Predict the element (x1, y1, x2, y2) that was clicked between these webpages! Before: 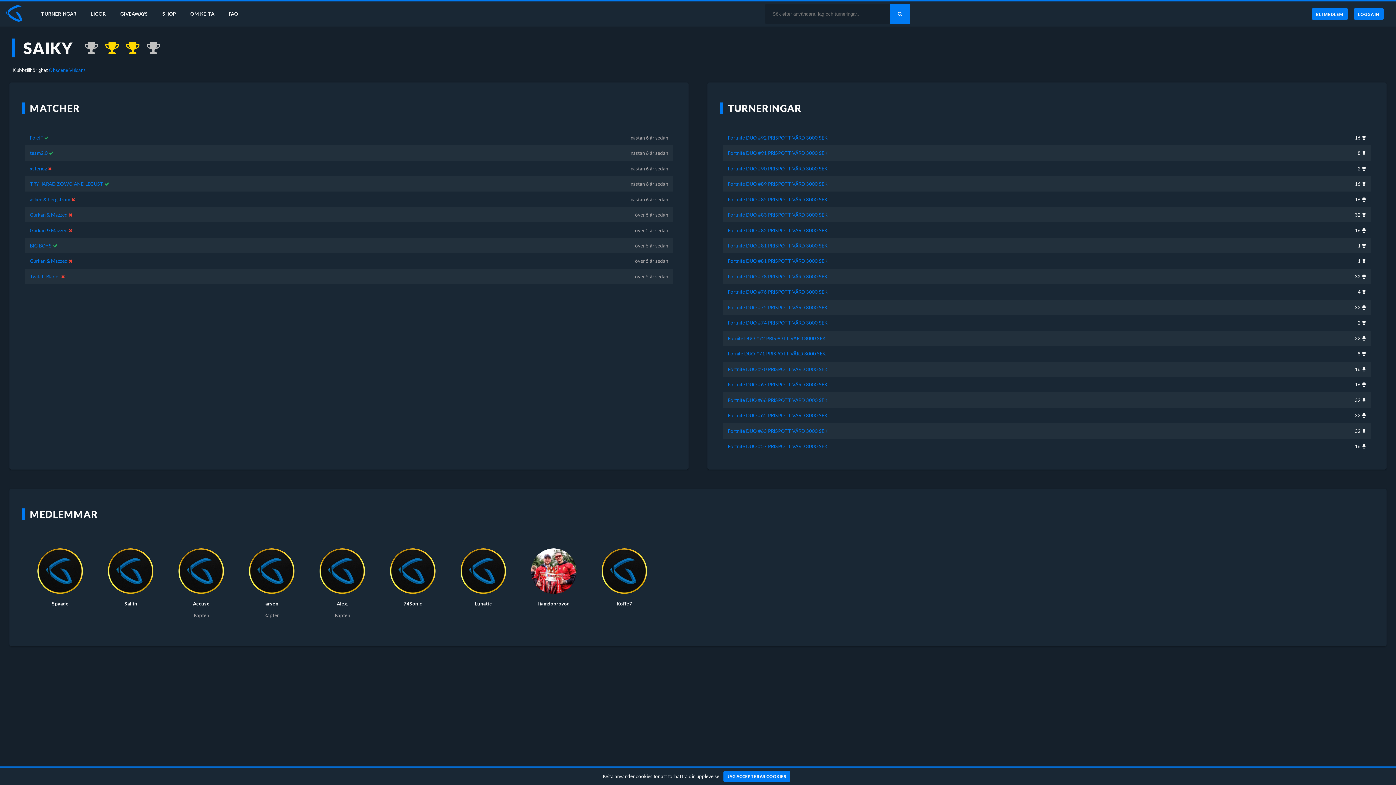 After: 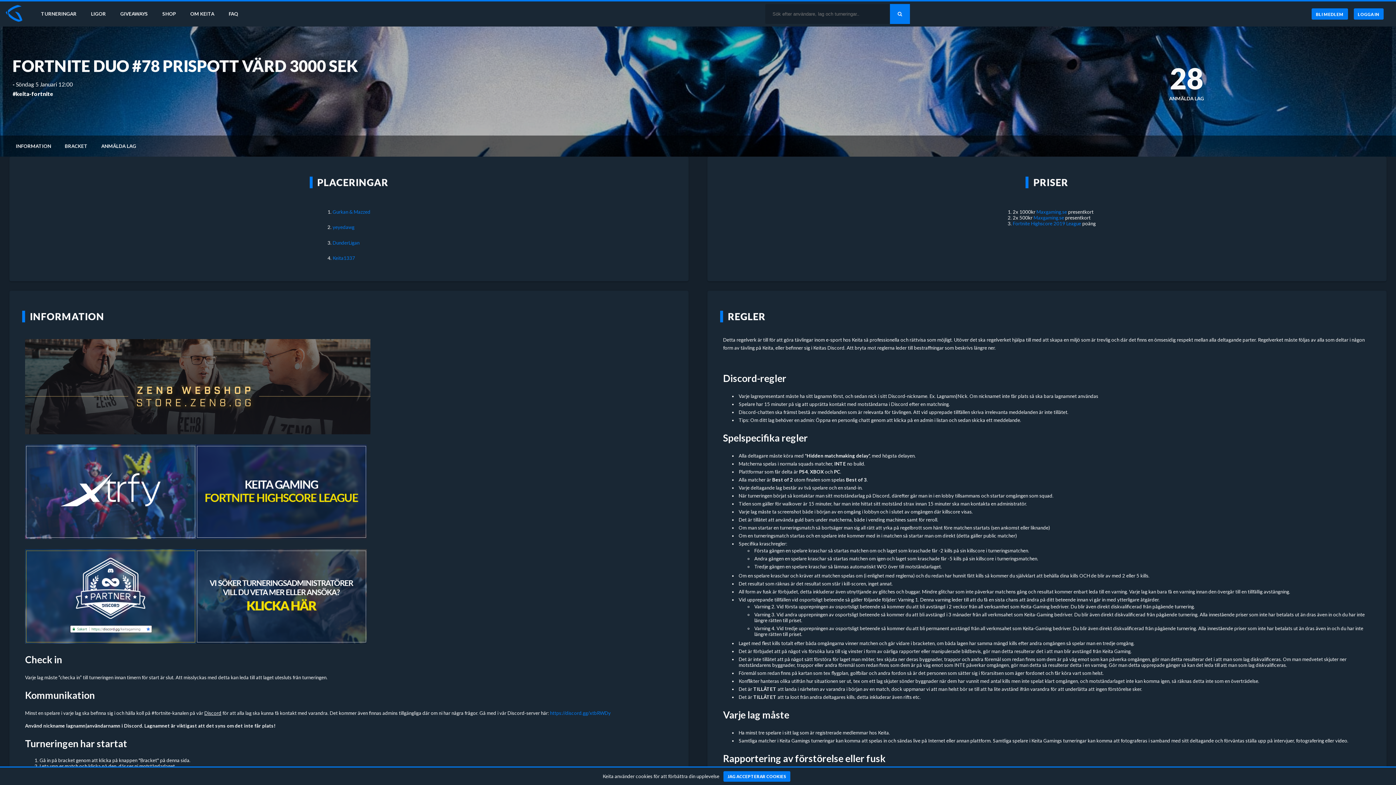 Action: label: Fortnite DUO #78 PRISPOTT VÄRD 3000 SEK bbox: (728, 273, 827, 279)